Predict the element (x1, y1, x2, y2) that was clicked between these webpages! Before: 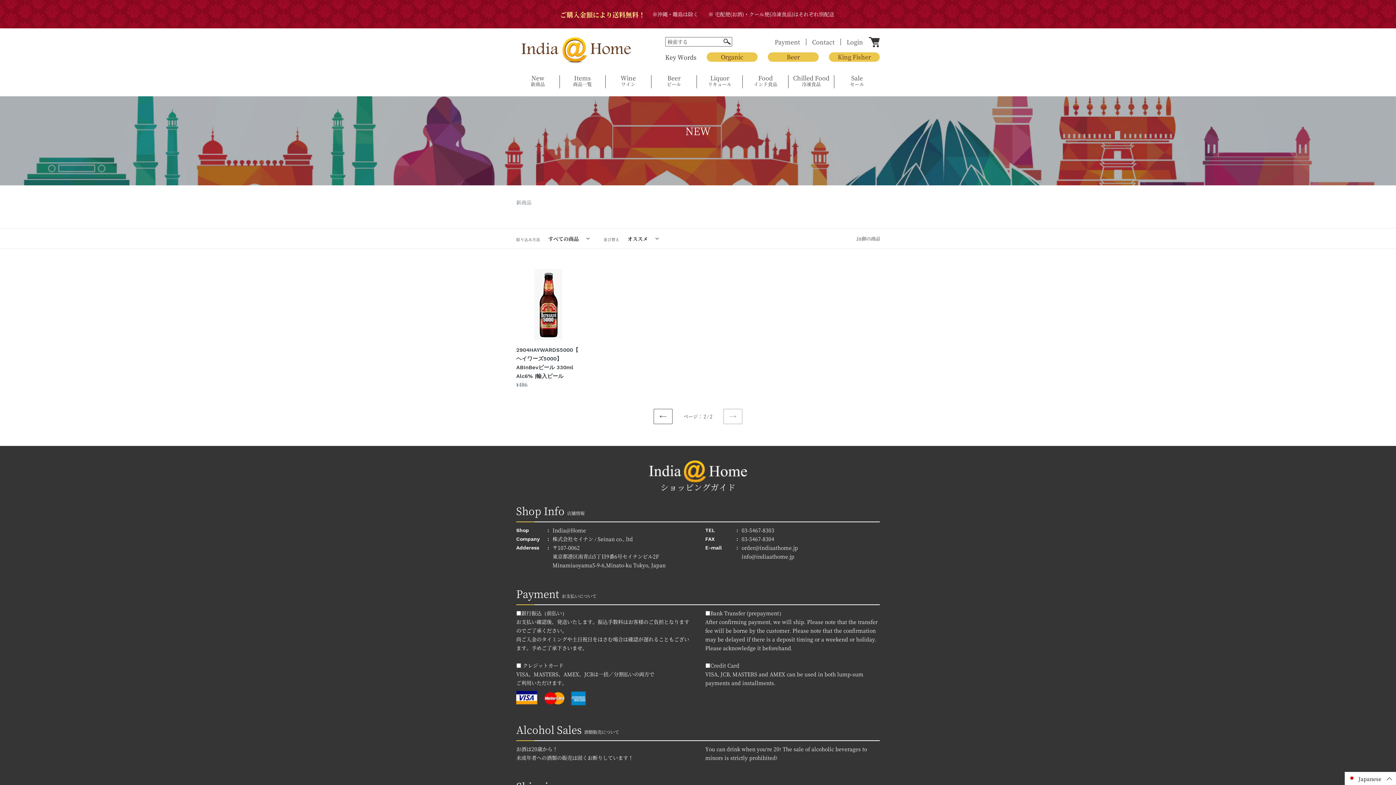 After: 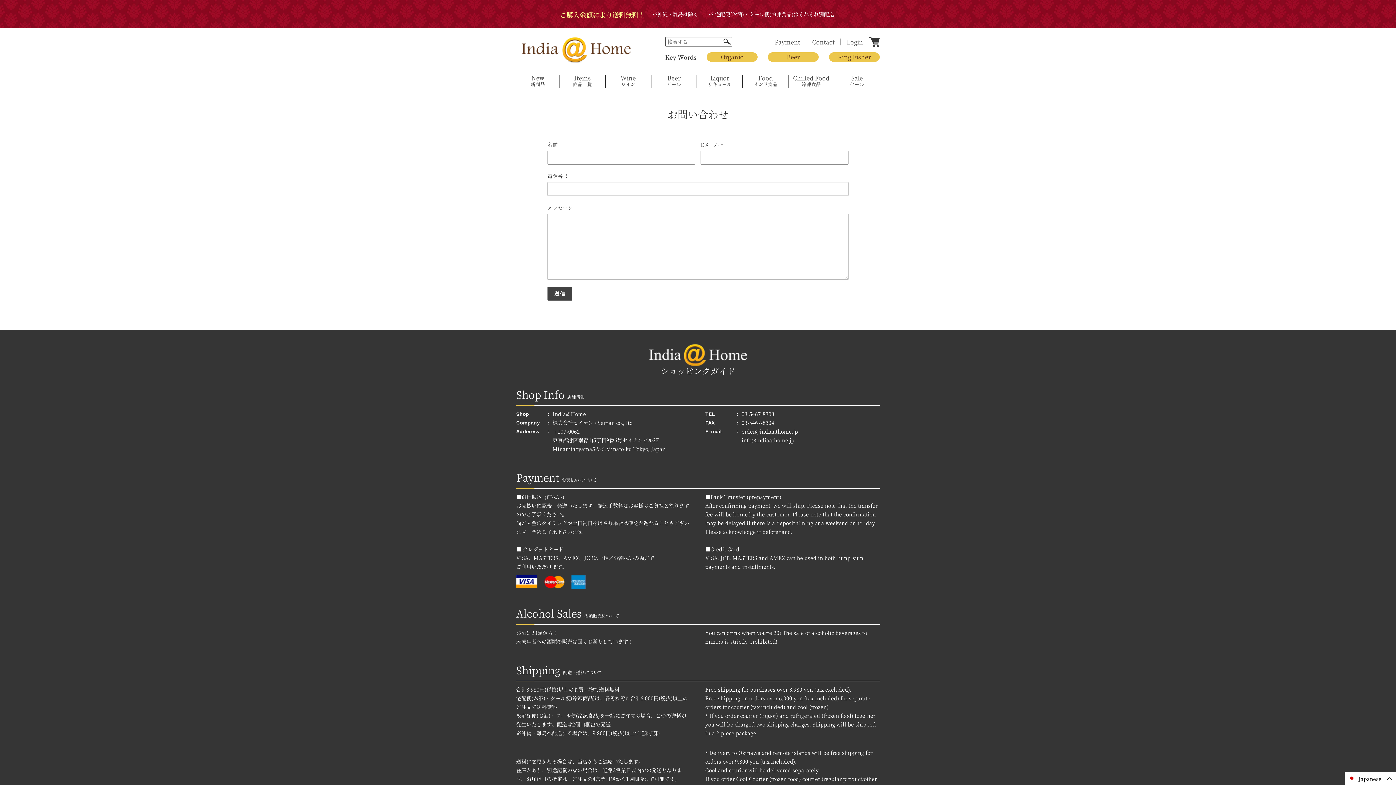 Action: bbox: (806, 38, 840, 45) label: Contact